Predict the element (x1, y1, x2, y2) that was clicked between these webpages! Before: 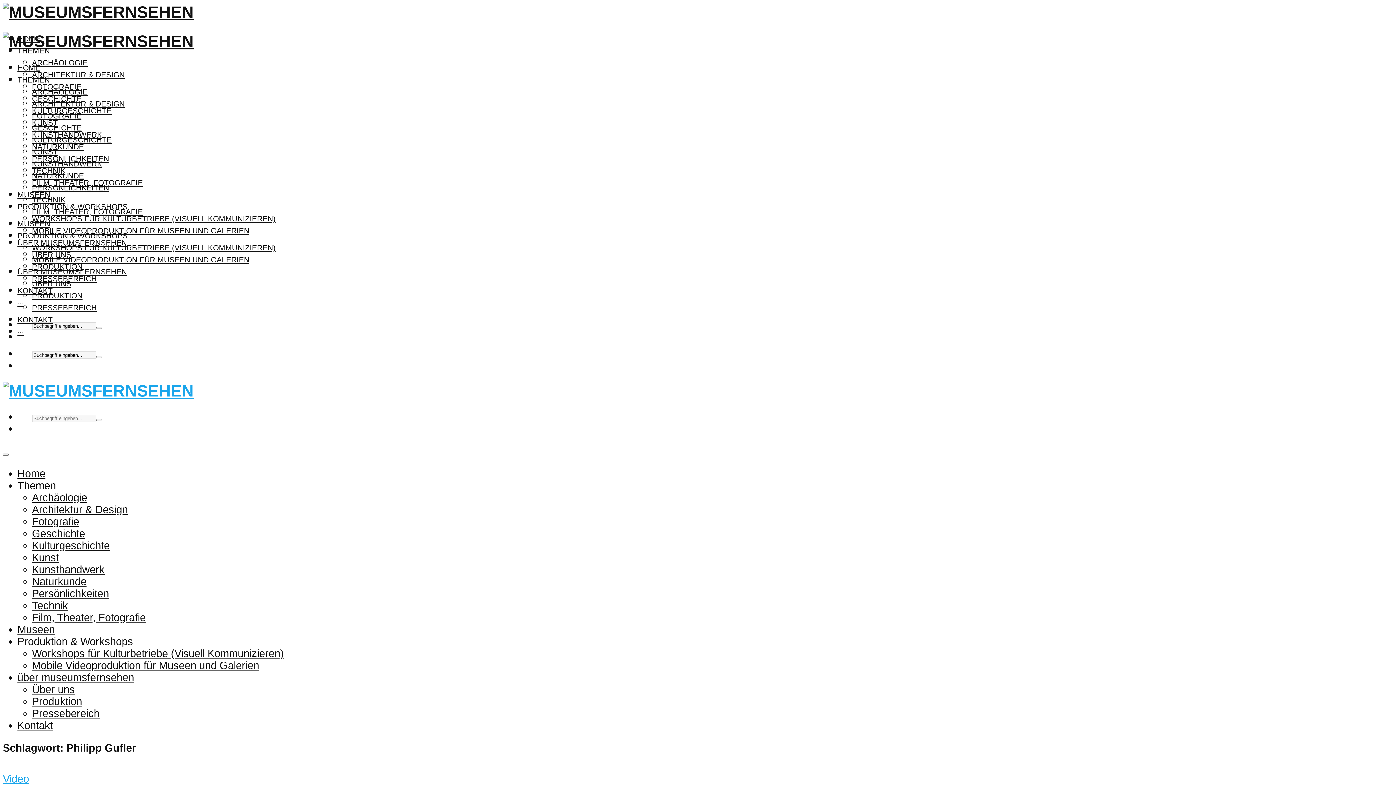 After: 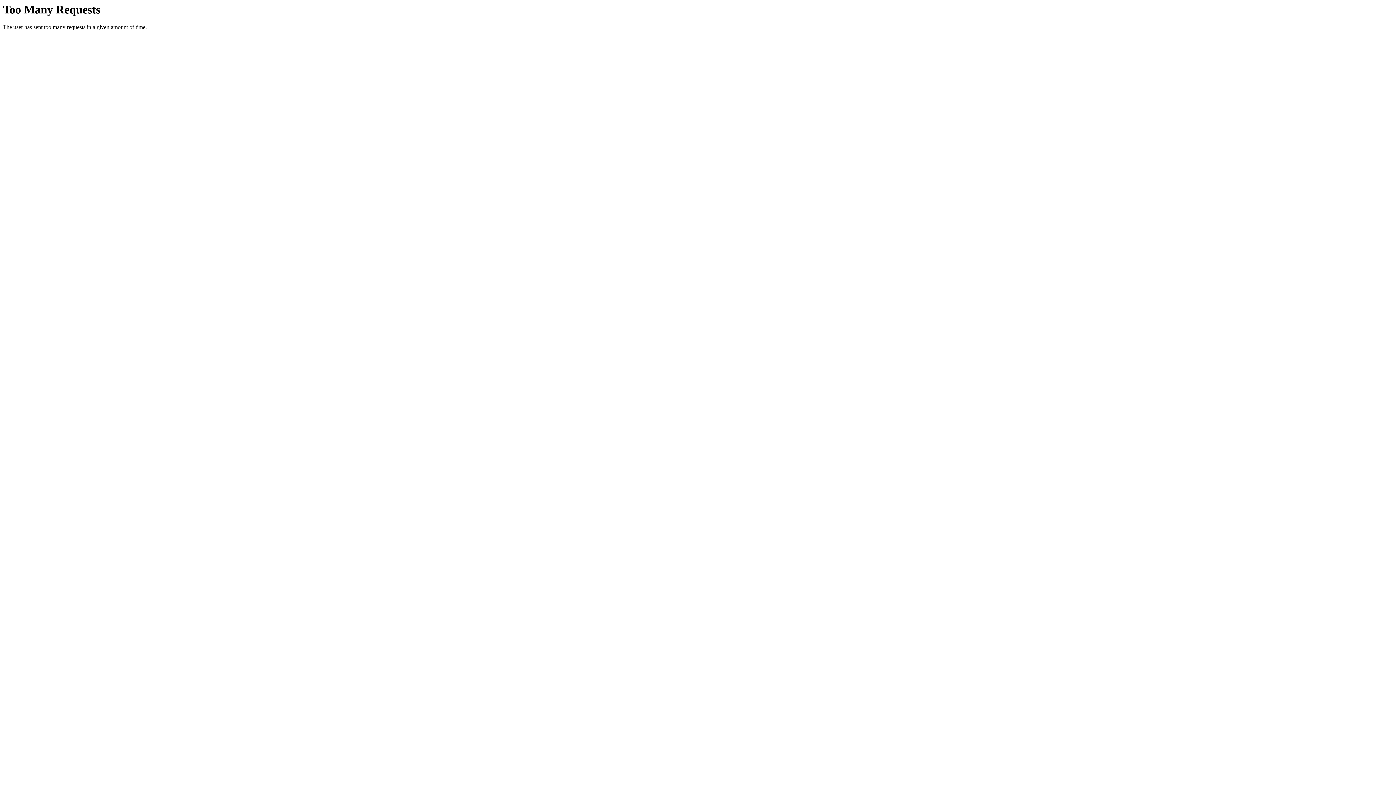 Action: bbox: (32, 183, 109, 191) label: PERSÖNLICHKEITEN